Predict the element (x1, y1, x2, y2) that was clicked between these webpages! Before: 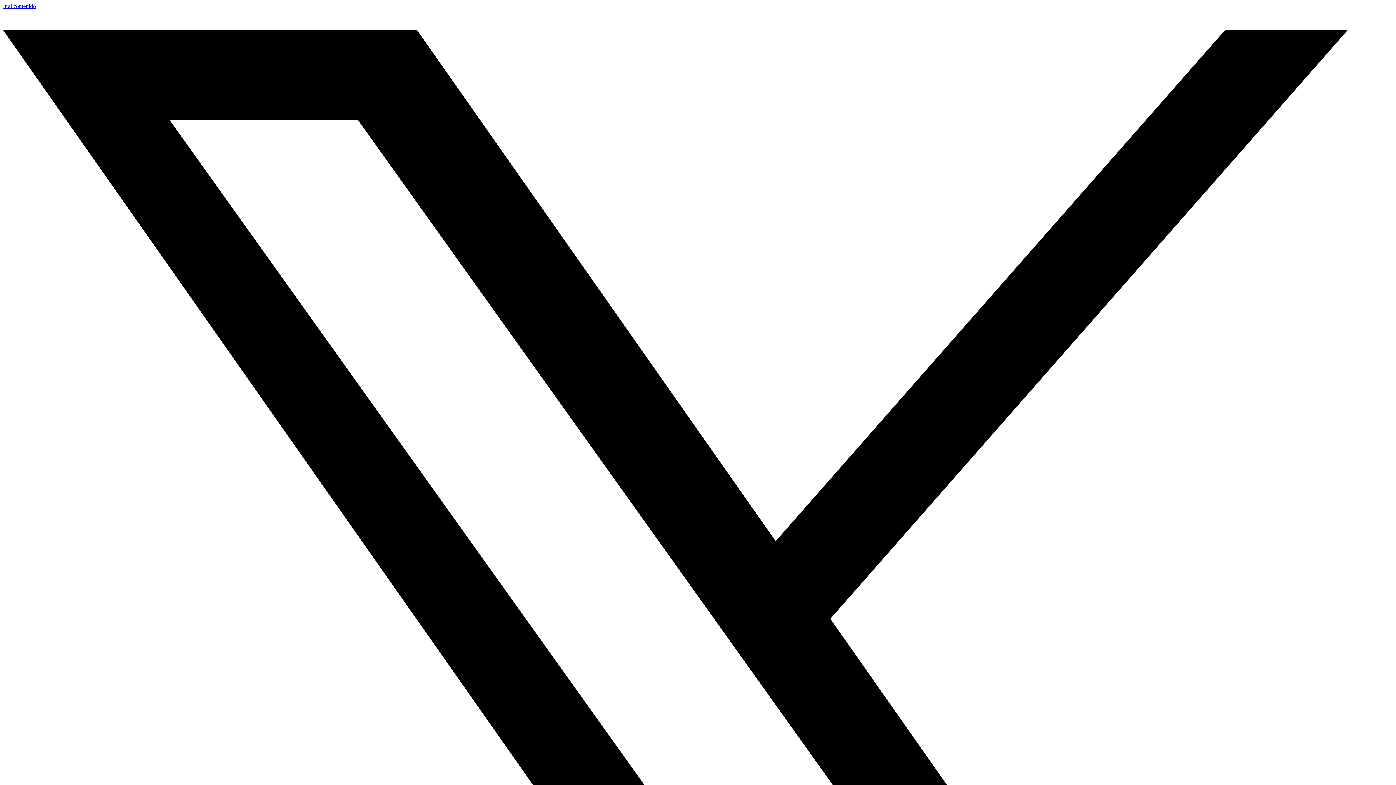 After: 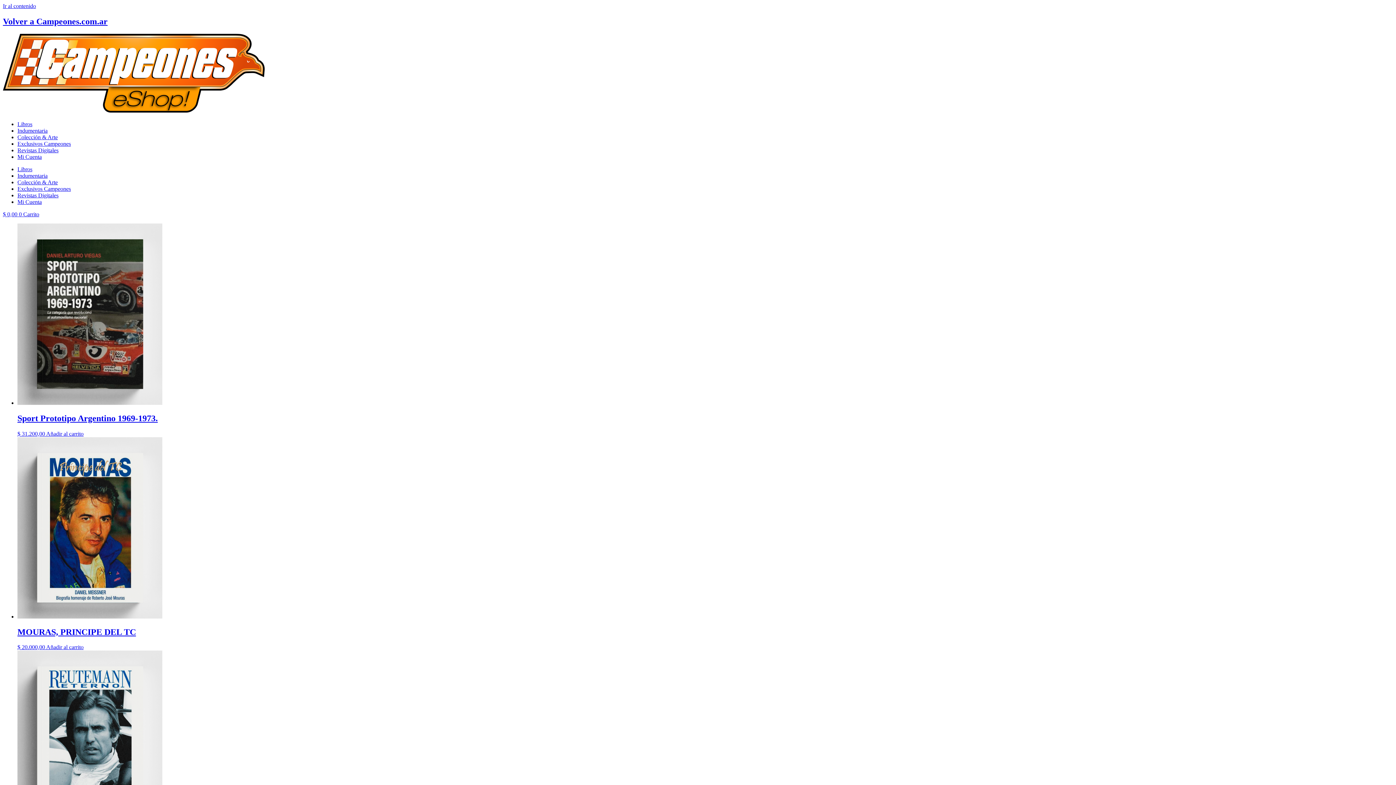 Action: bbox: (2, 14, 49, 21)